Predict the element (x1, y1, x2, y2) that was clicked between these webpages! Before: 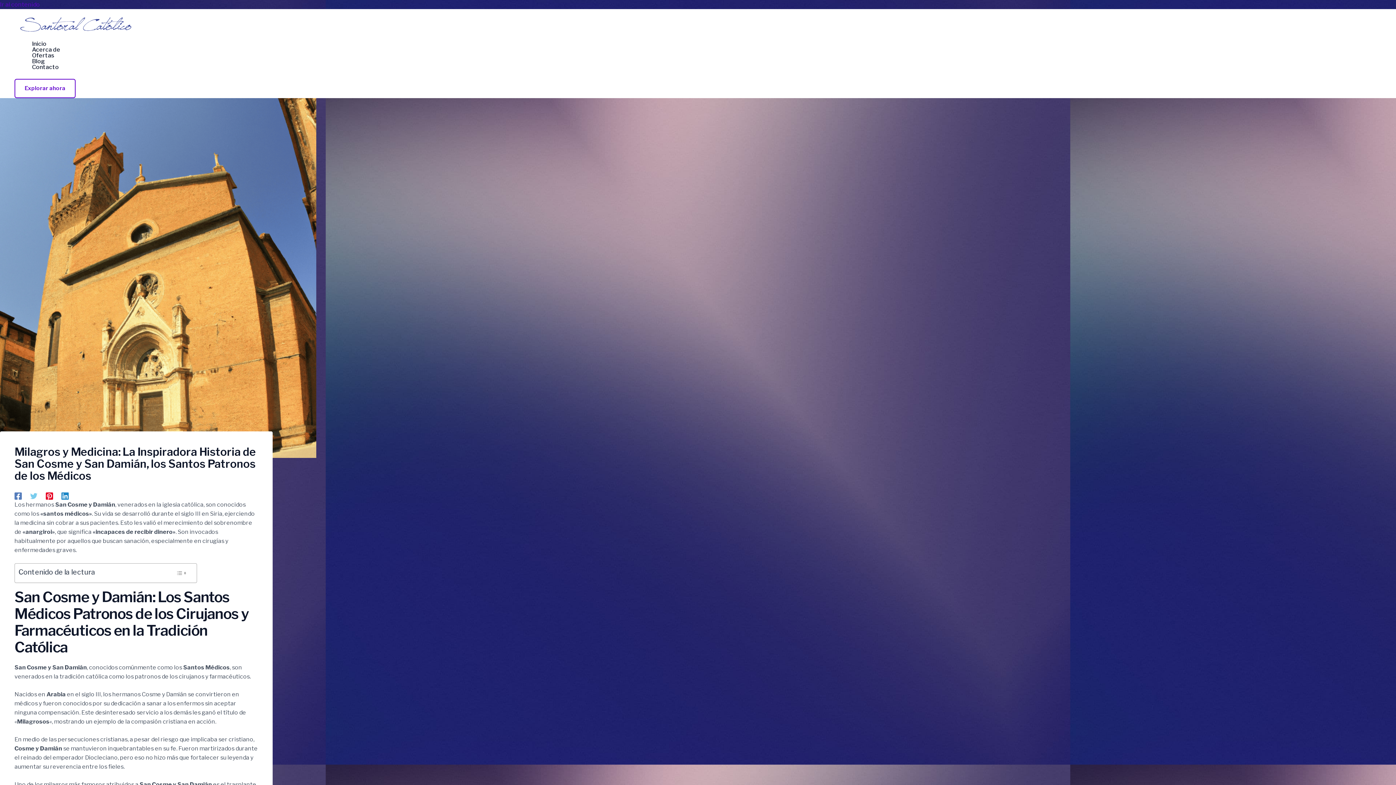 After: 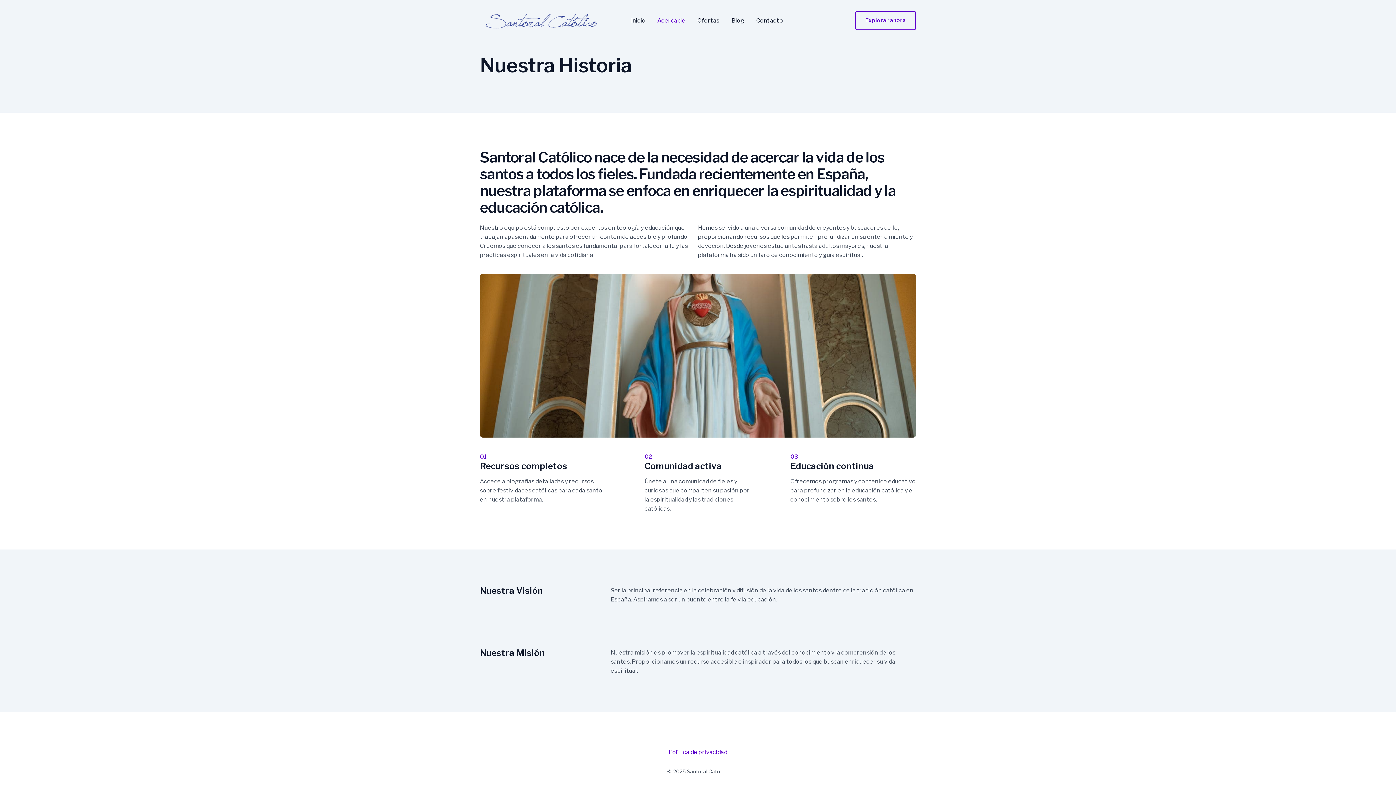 Action: bbox: (32, 46, 60, 52) label: Acerca de